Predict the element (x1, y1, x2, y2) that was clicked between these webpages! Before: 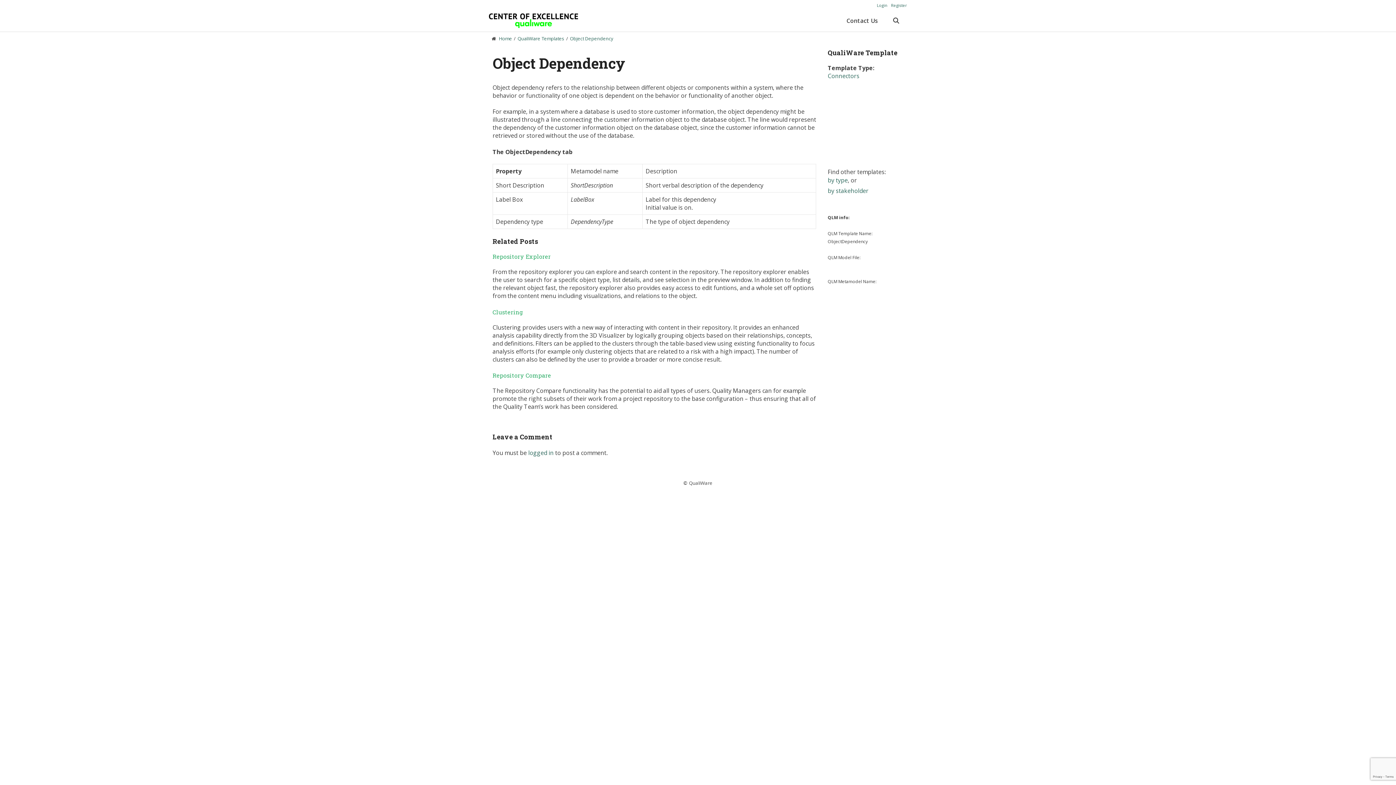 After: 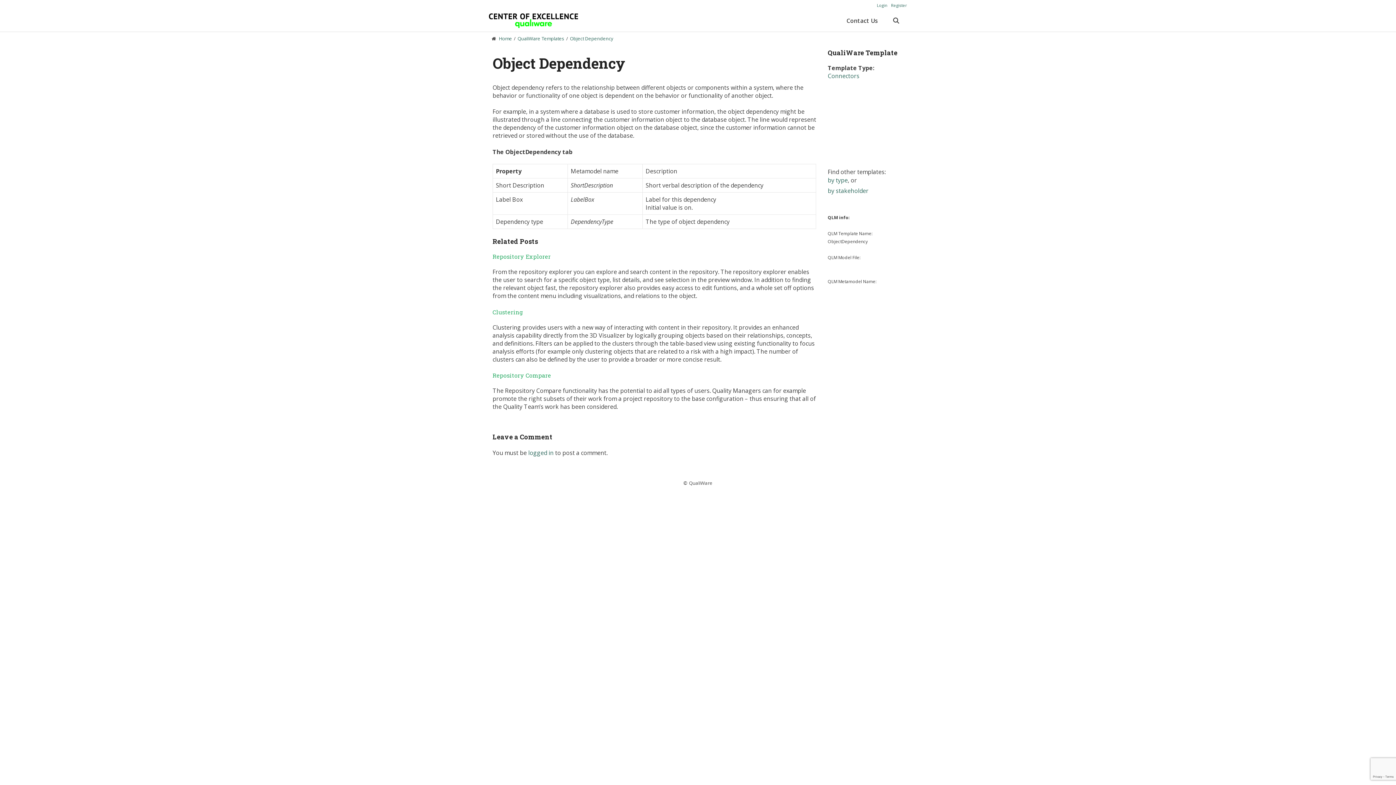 Action: bbox: (570, 35, 613, 41) label: Object Dependency